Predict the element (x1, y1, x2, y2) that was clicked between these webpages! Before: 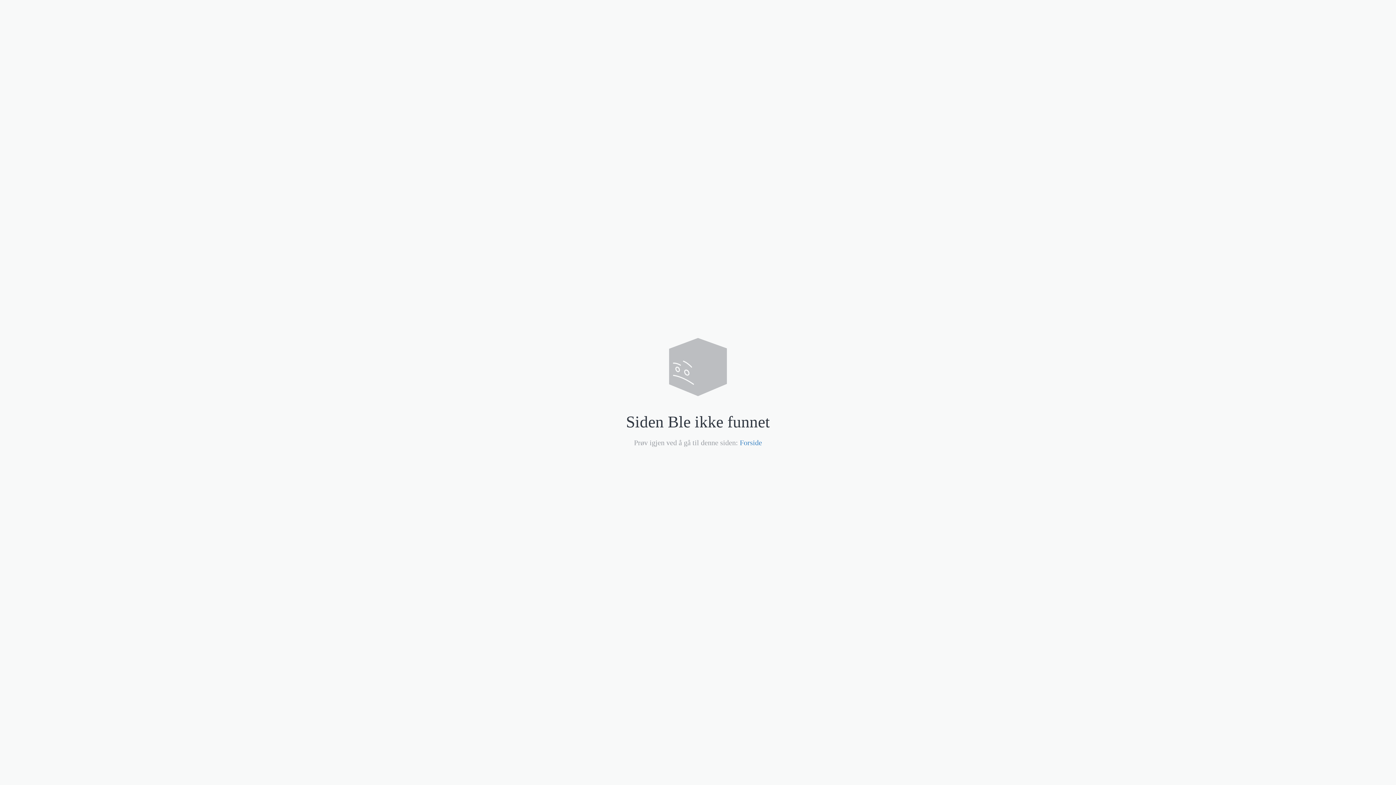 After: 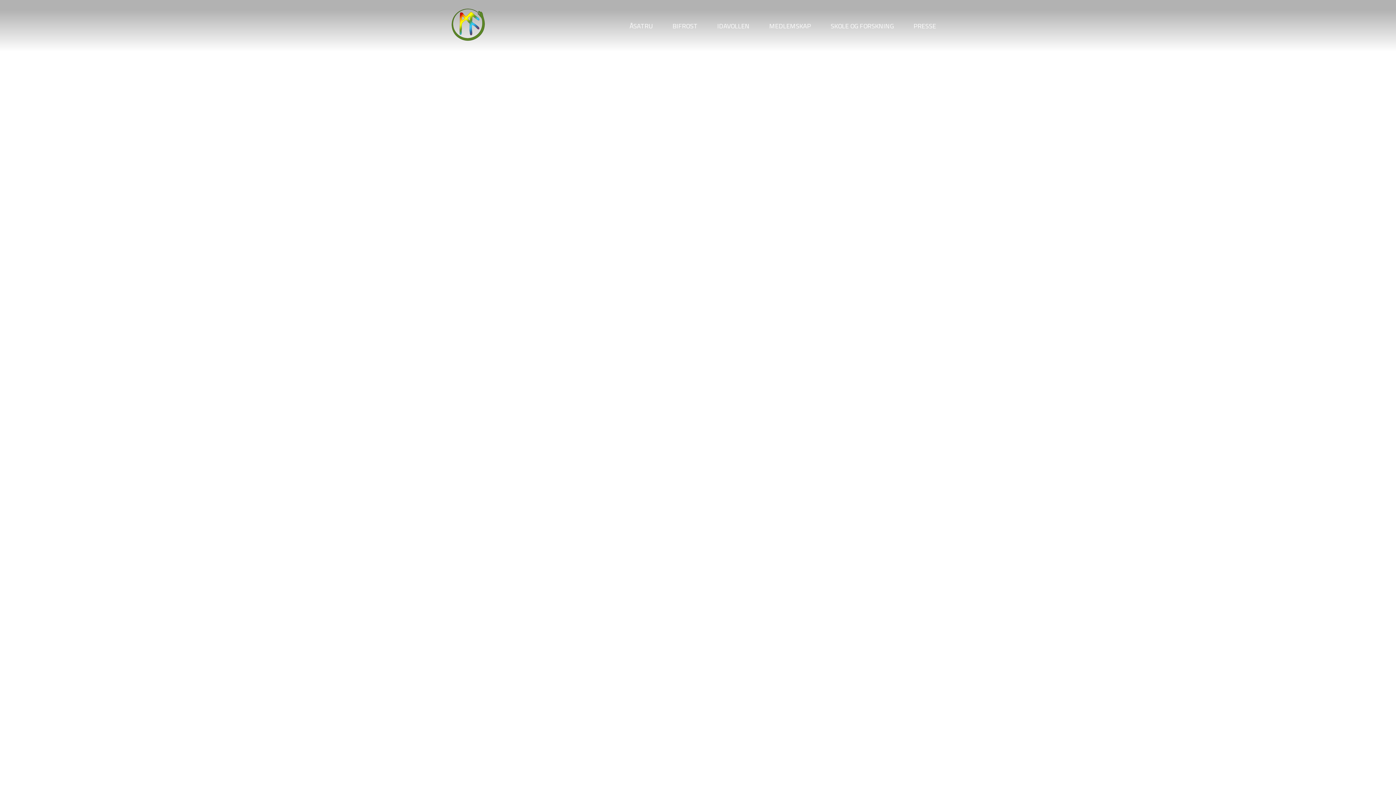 Action: bbox: (740, 438, 762, 446) label: Forside